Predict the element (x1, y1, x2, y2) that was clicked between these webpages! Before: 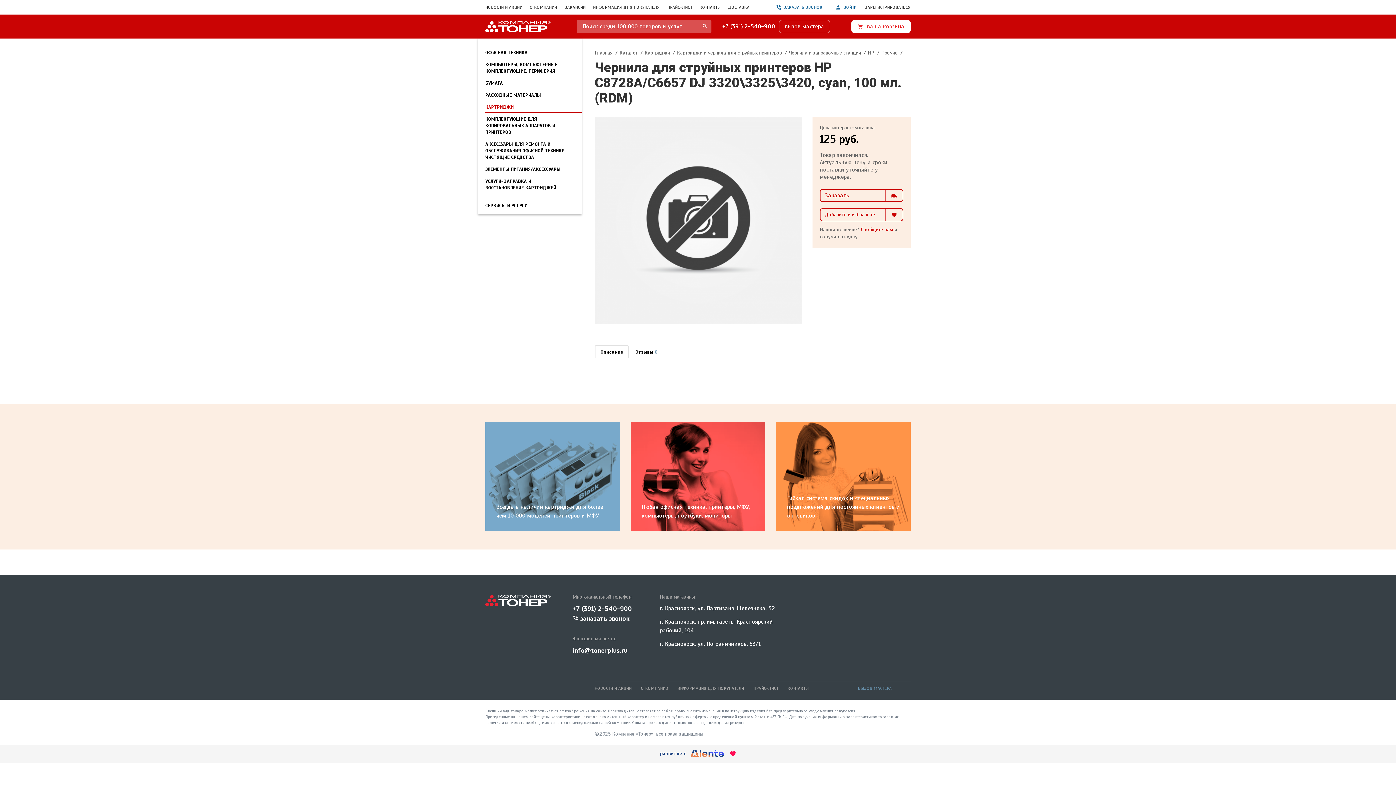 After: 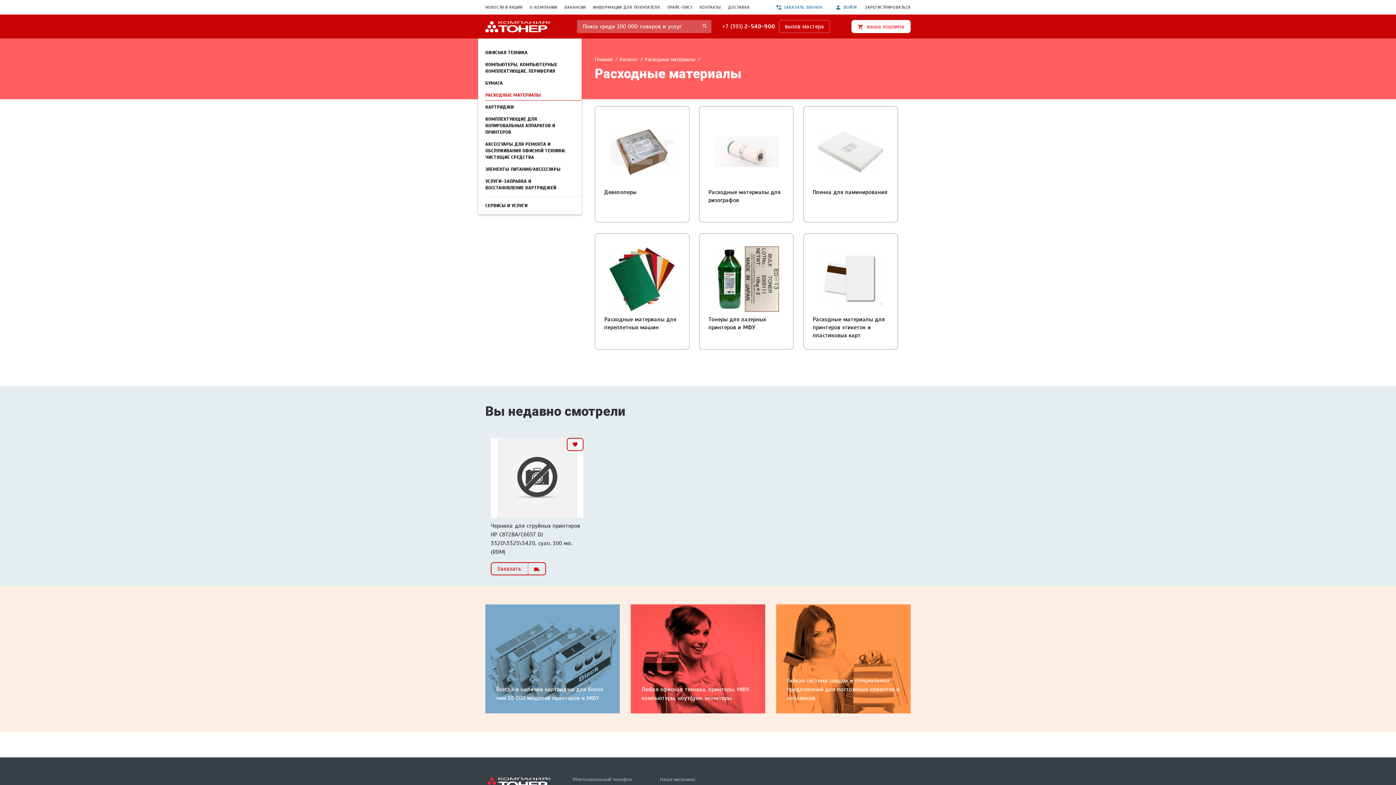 Action: label: РАСХОДНЫЕ МАТЕРИАЛЫ bbox: (478, 92, 581, 98)